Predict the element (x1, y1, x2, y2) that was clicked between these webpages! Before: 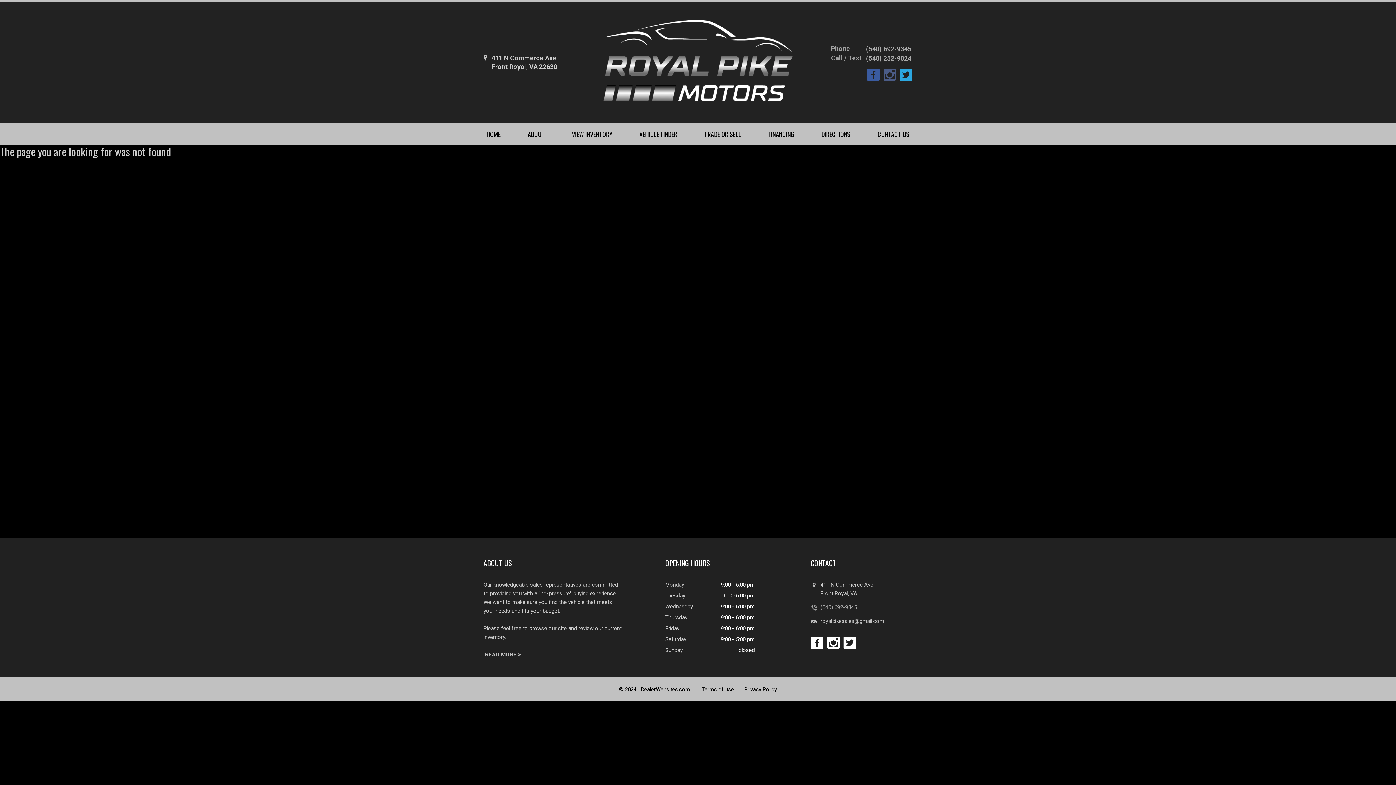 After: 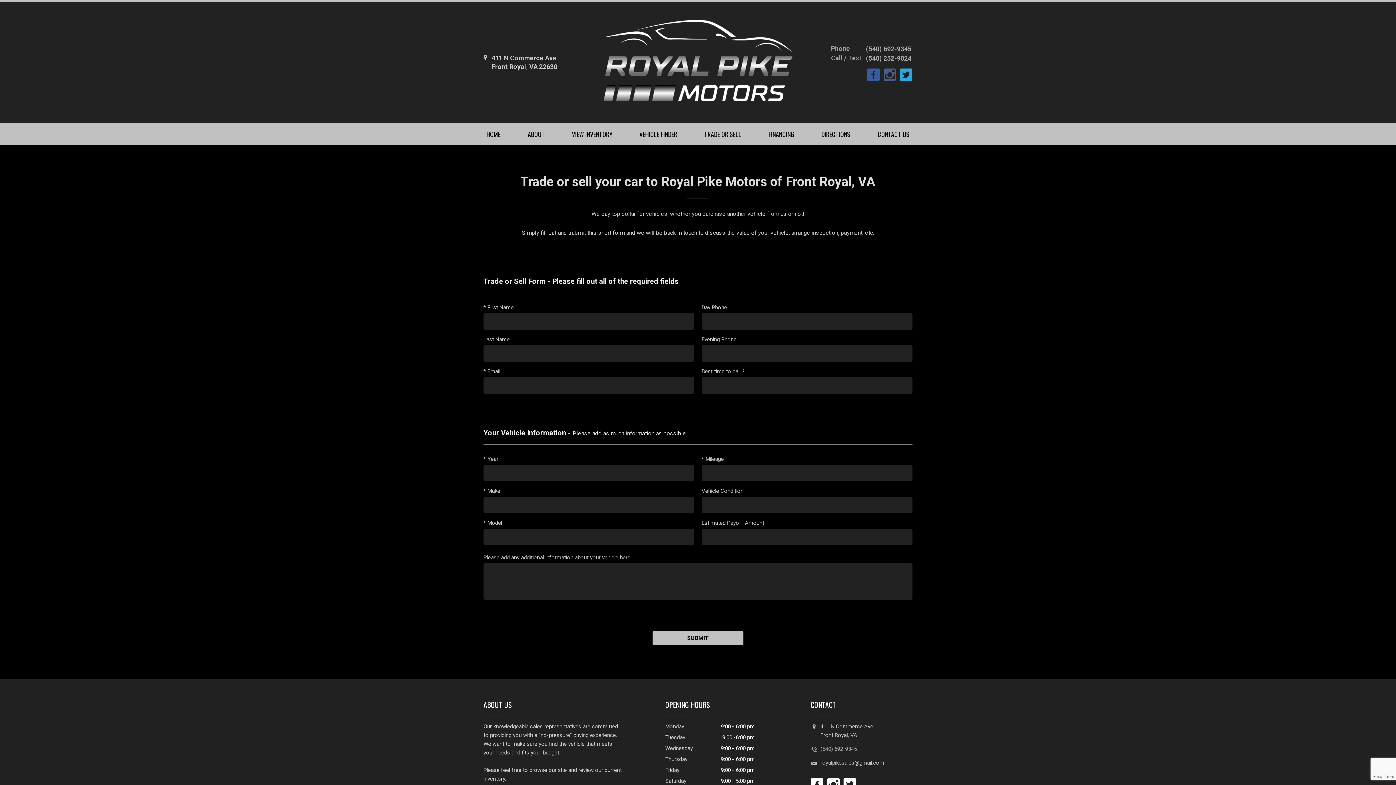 Action: bbox: (704, 123, 741, 145) label: TRADE OR SELL